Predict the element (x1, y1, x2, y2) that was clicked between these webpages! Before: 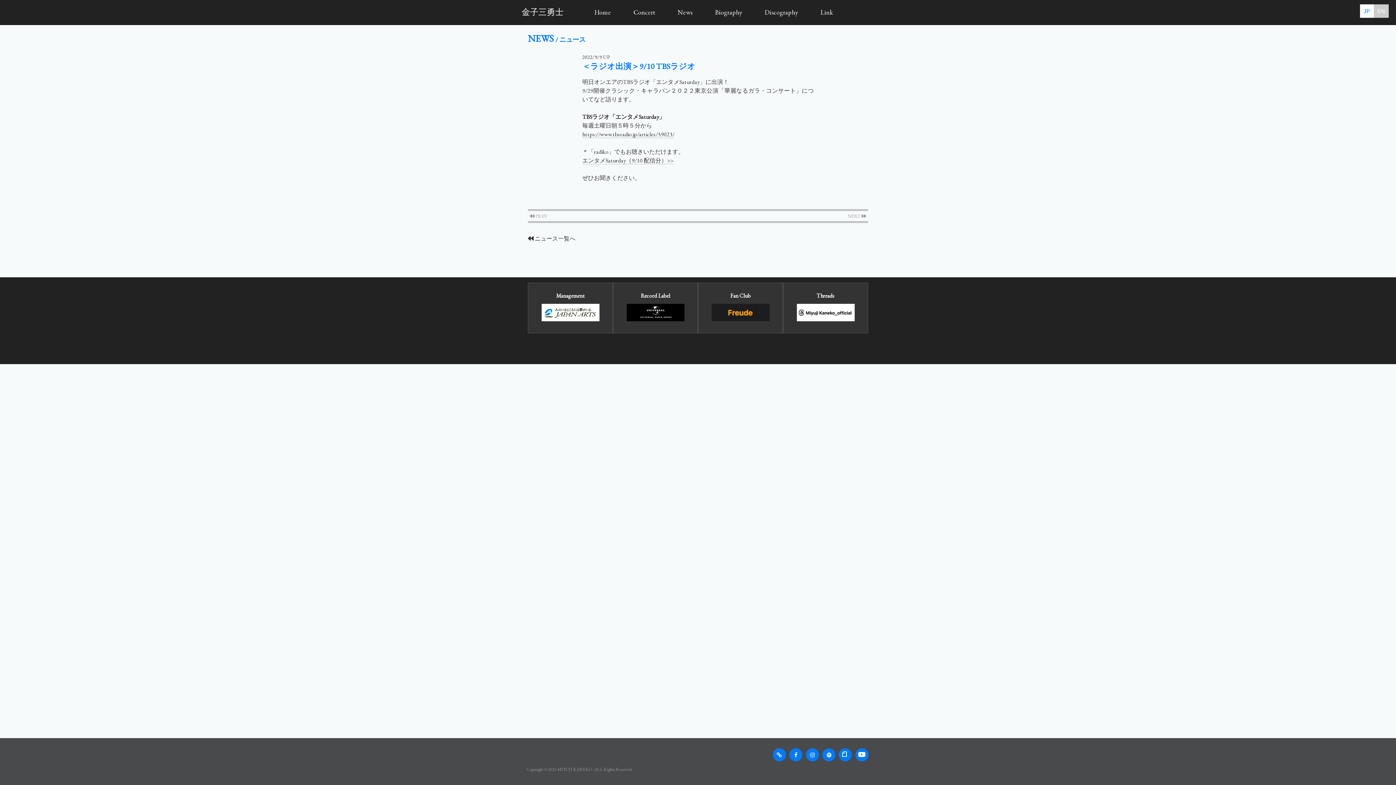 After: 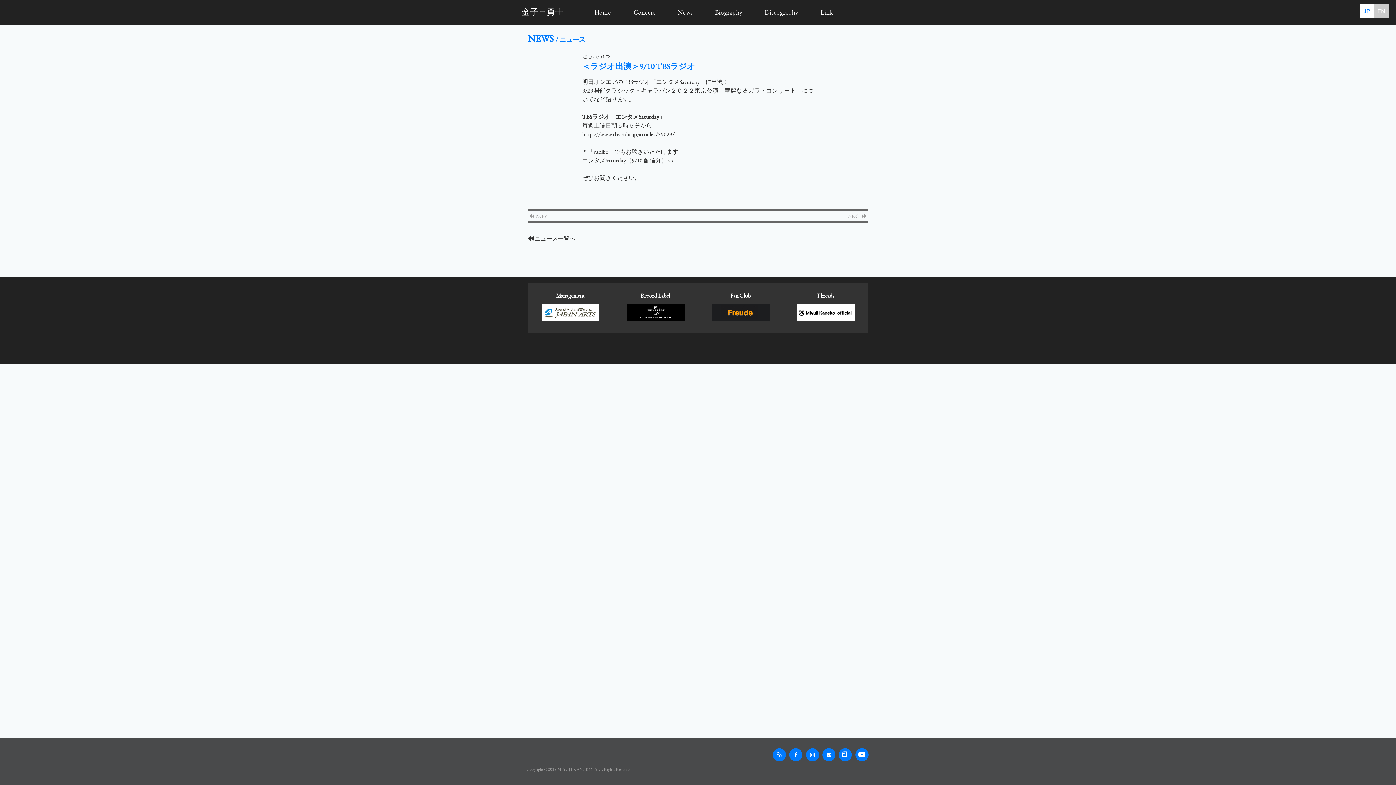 Action: bbox: (541, 314, 599, 324)